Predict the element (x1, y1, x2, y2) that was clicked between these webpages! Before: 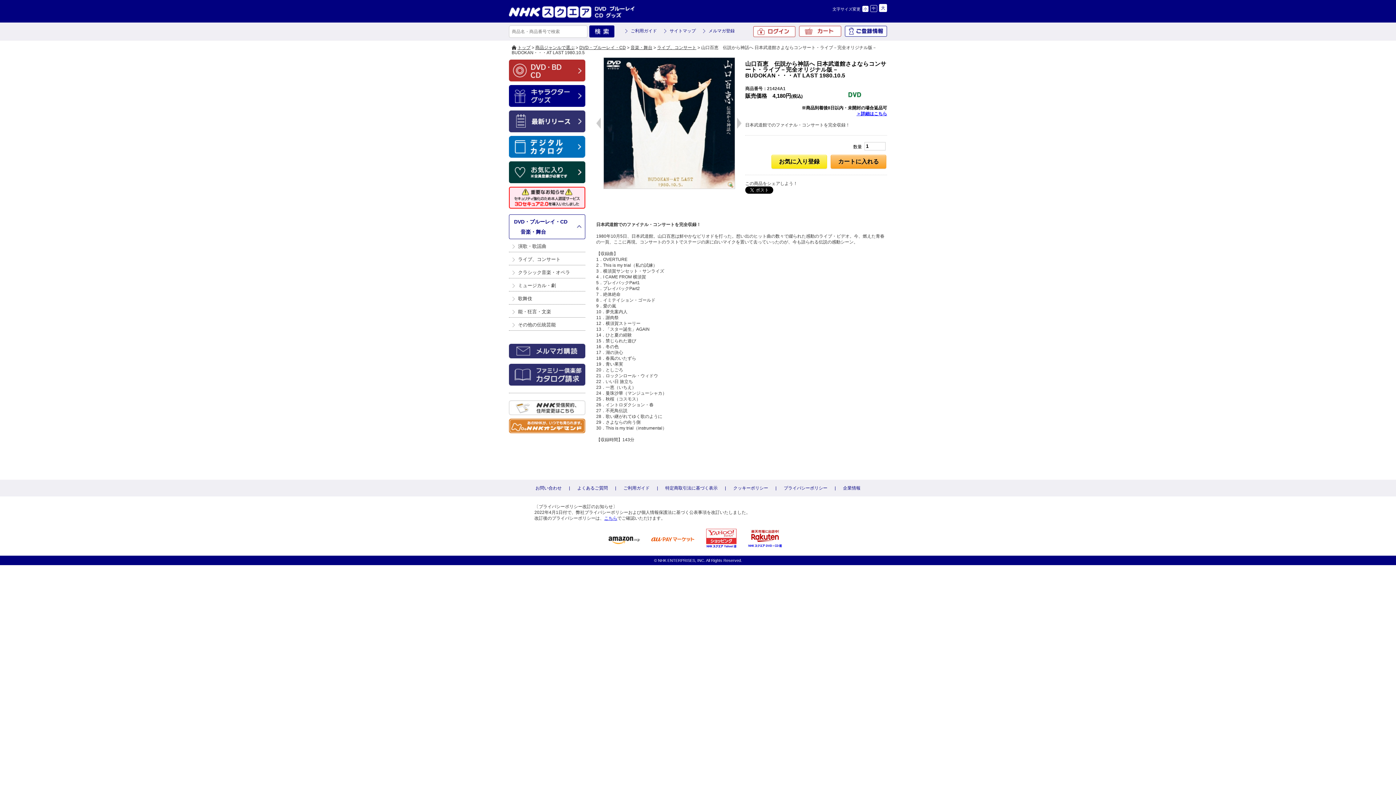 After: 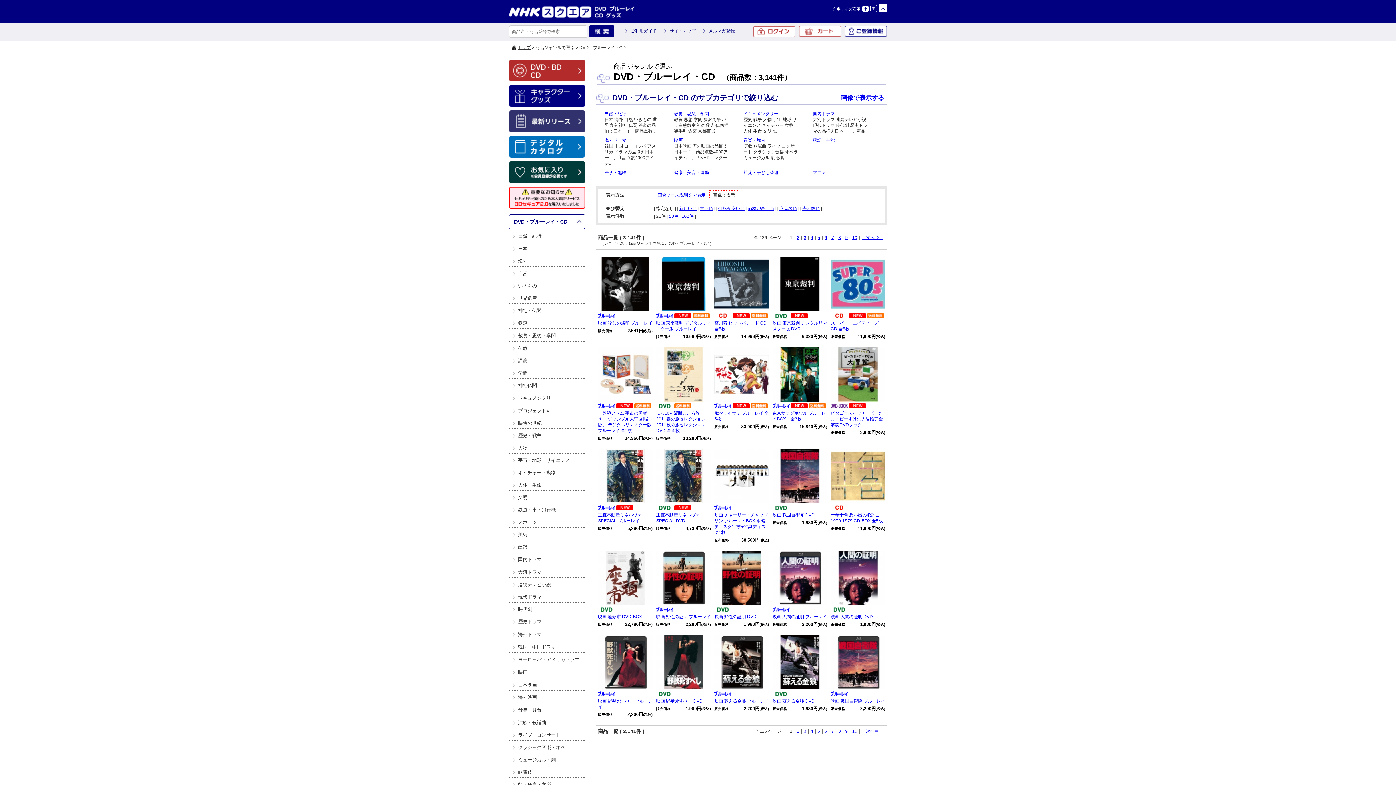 Action: label: DVD・ブルーレイ・CD bbox: (514, 218, 567, 224)